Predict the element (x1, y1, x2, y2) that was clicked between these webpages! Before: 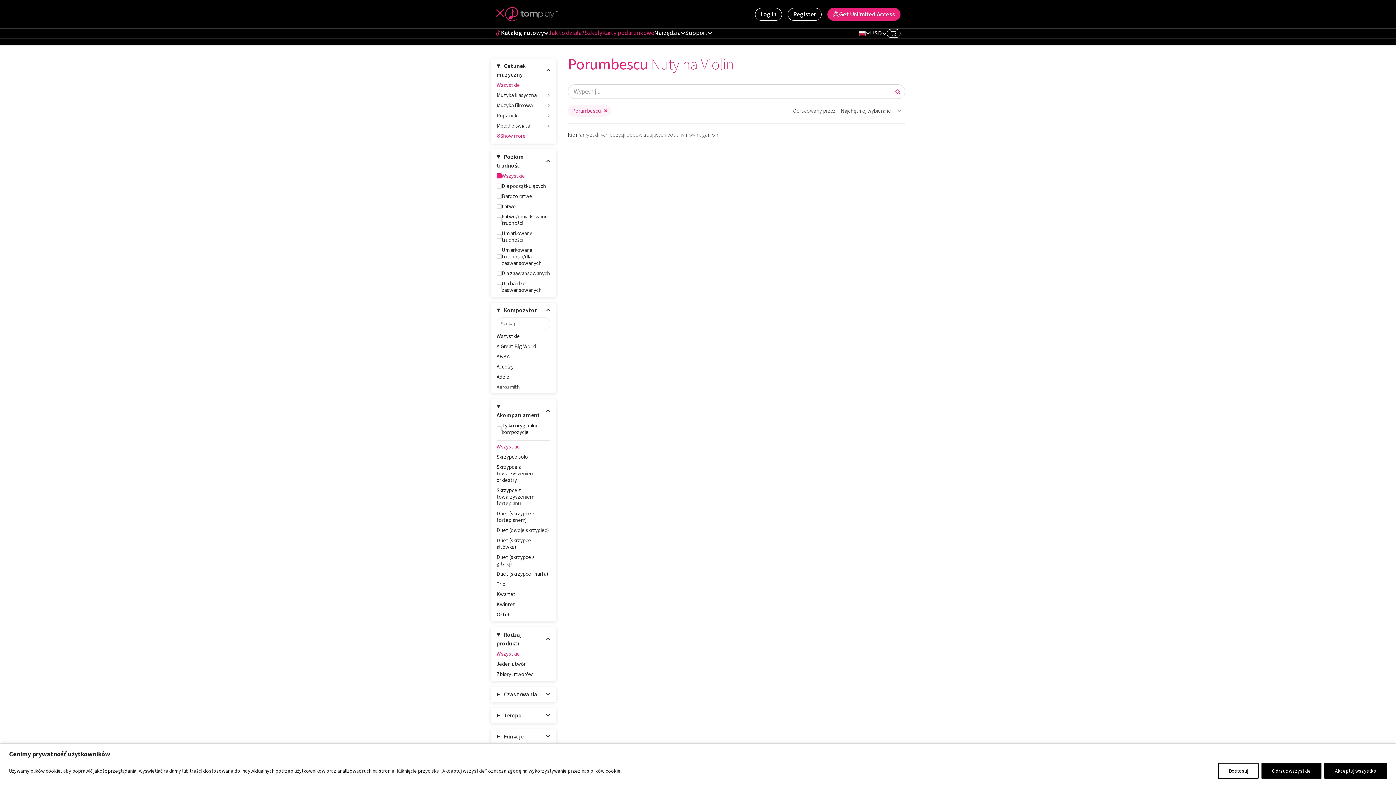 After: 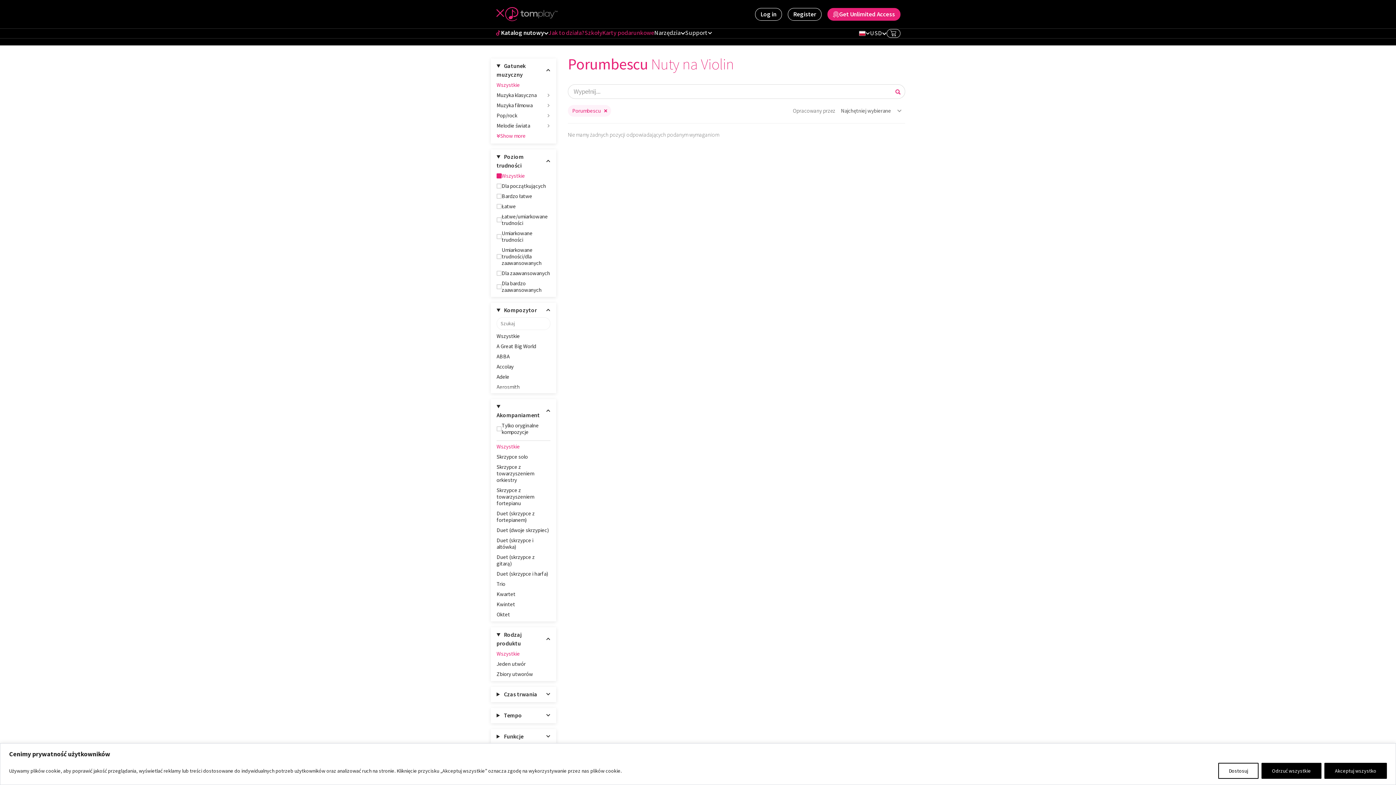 Action: bbox: (495, 9, 505, 19)